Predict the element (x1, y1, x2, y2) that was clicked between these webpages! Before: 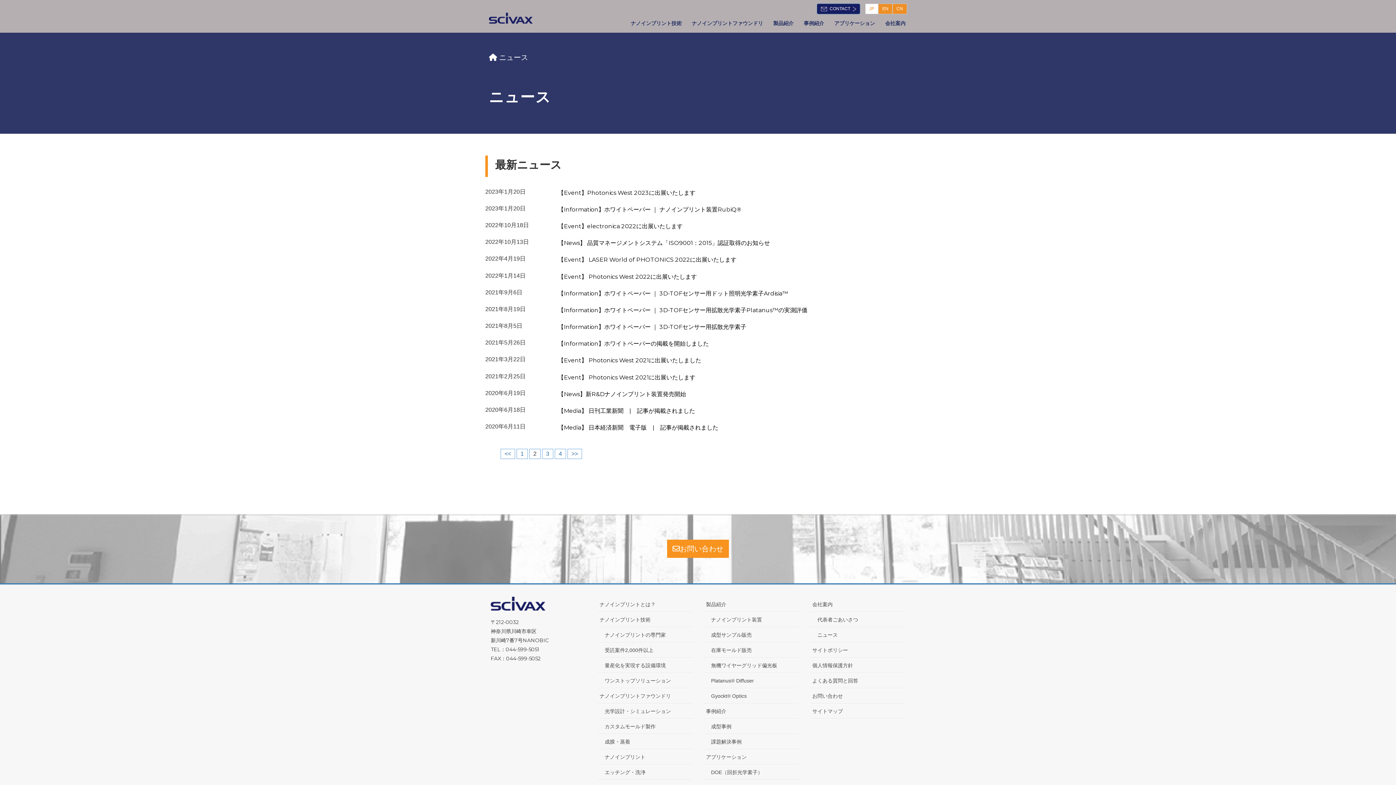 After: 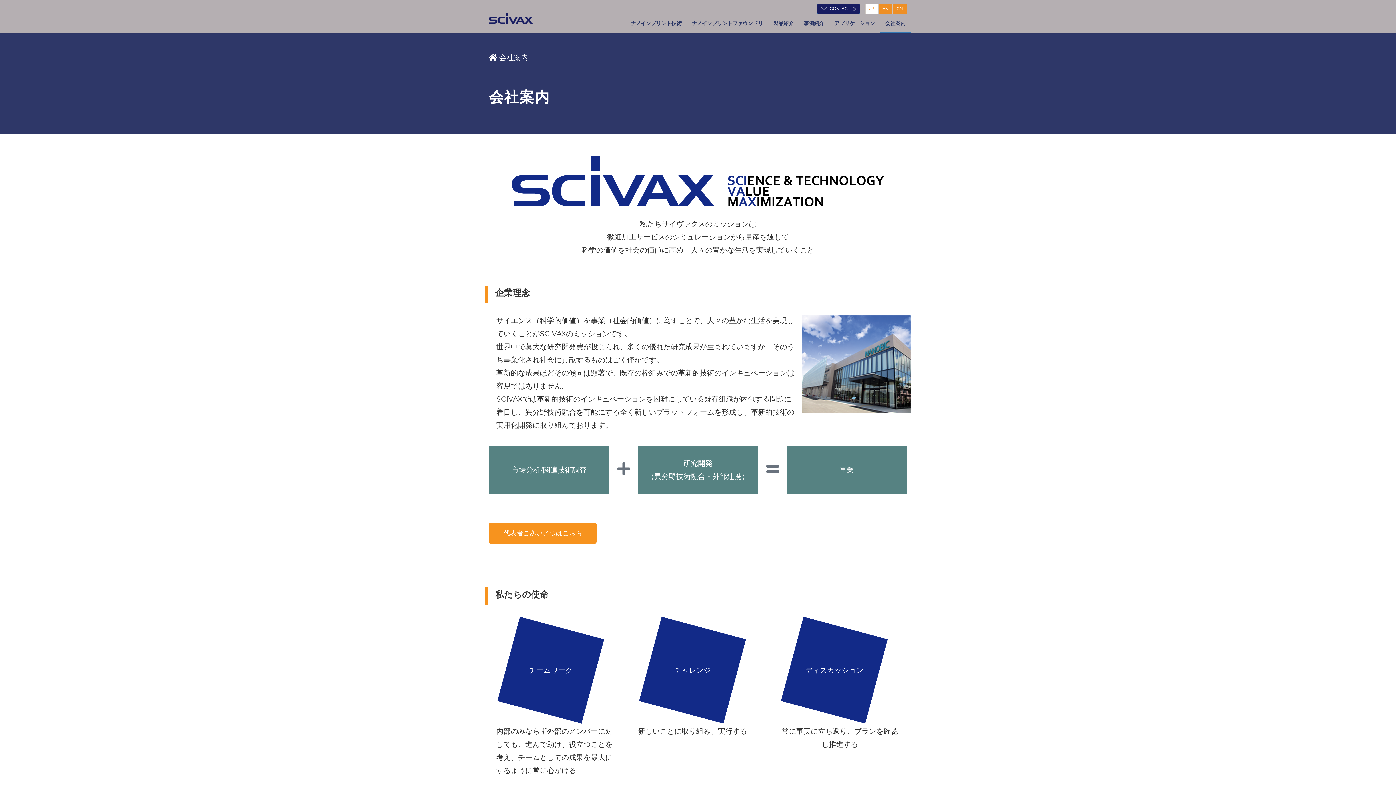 Action: label: 会社案内 bbox: (880, 14, 910, 32)